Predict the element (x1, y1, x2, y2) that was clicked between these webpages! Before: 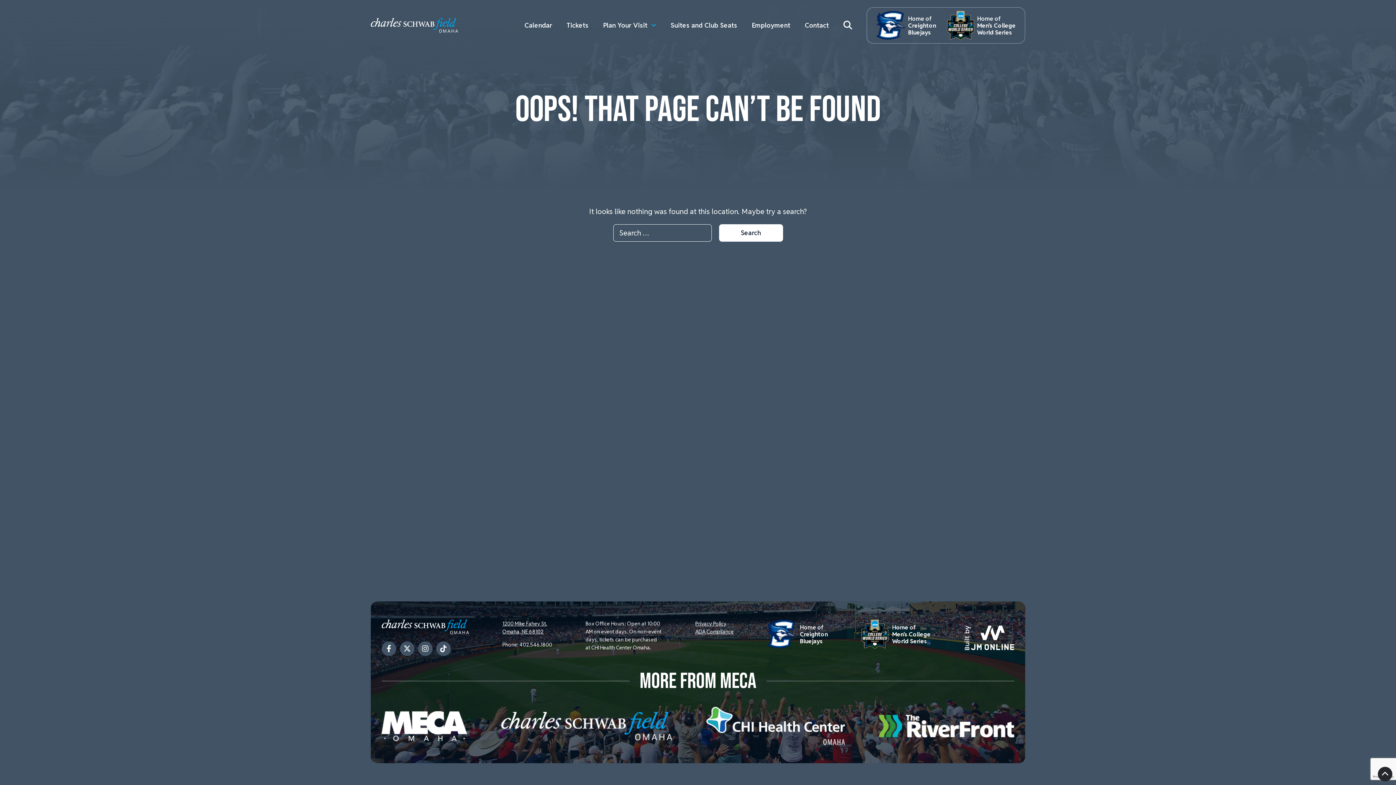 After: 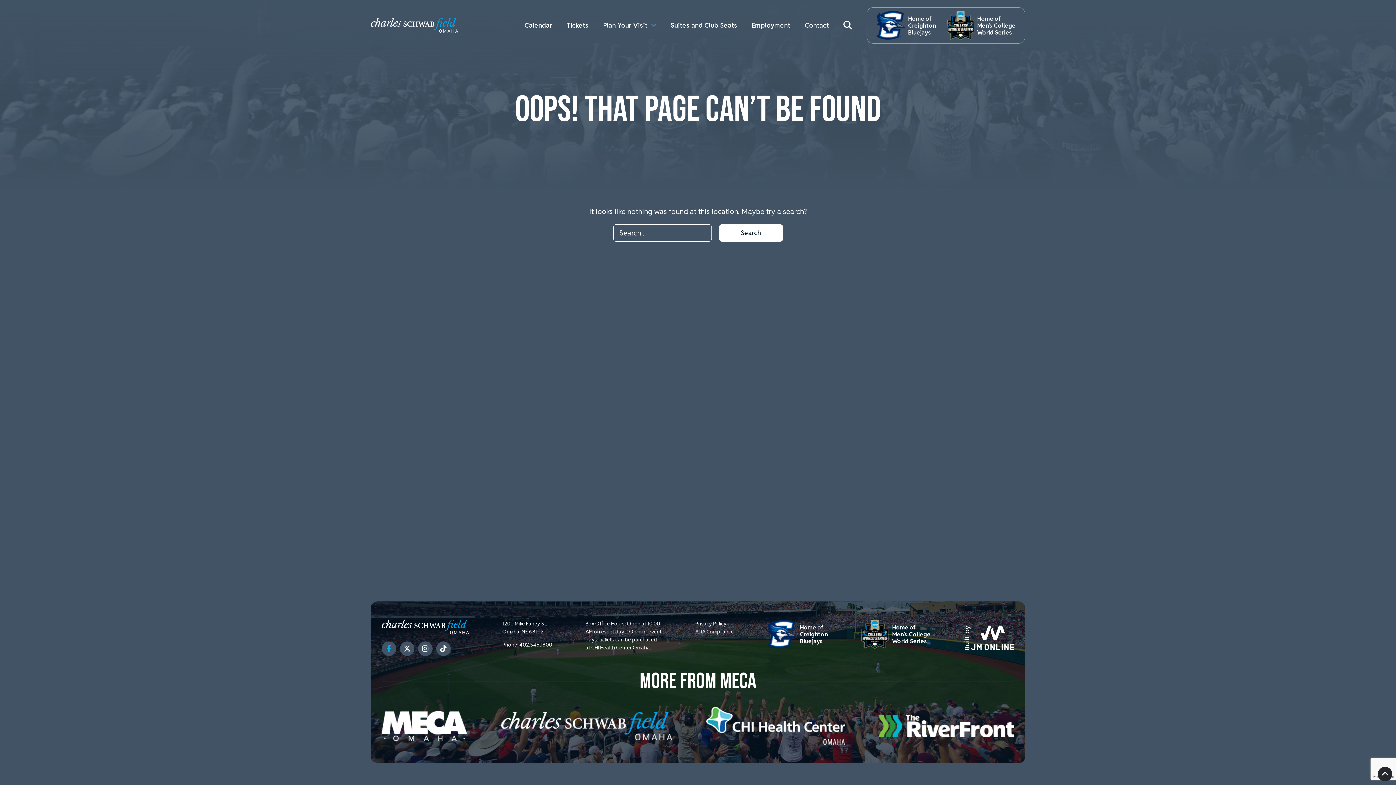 Action: bbox: (381, 641, 396, 656)